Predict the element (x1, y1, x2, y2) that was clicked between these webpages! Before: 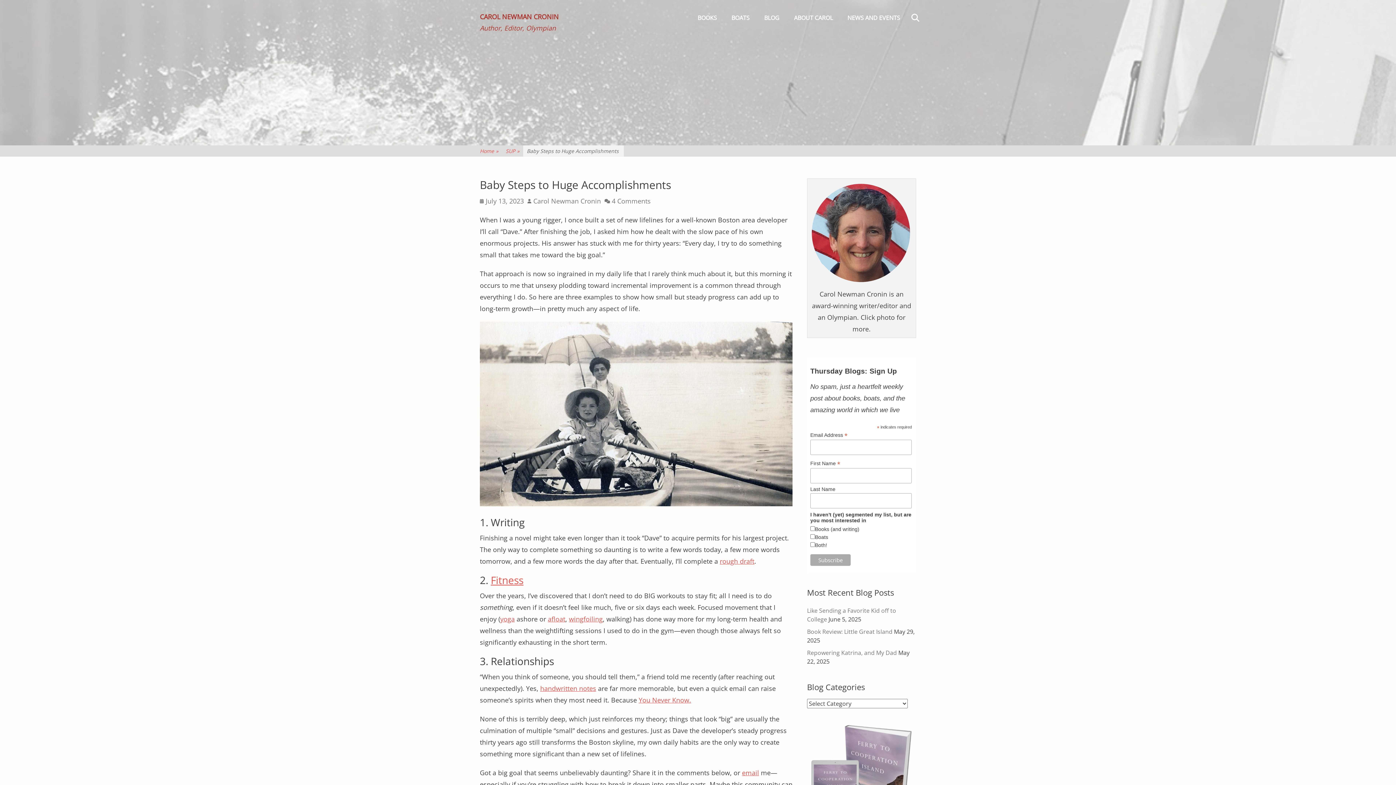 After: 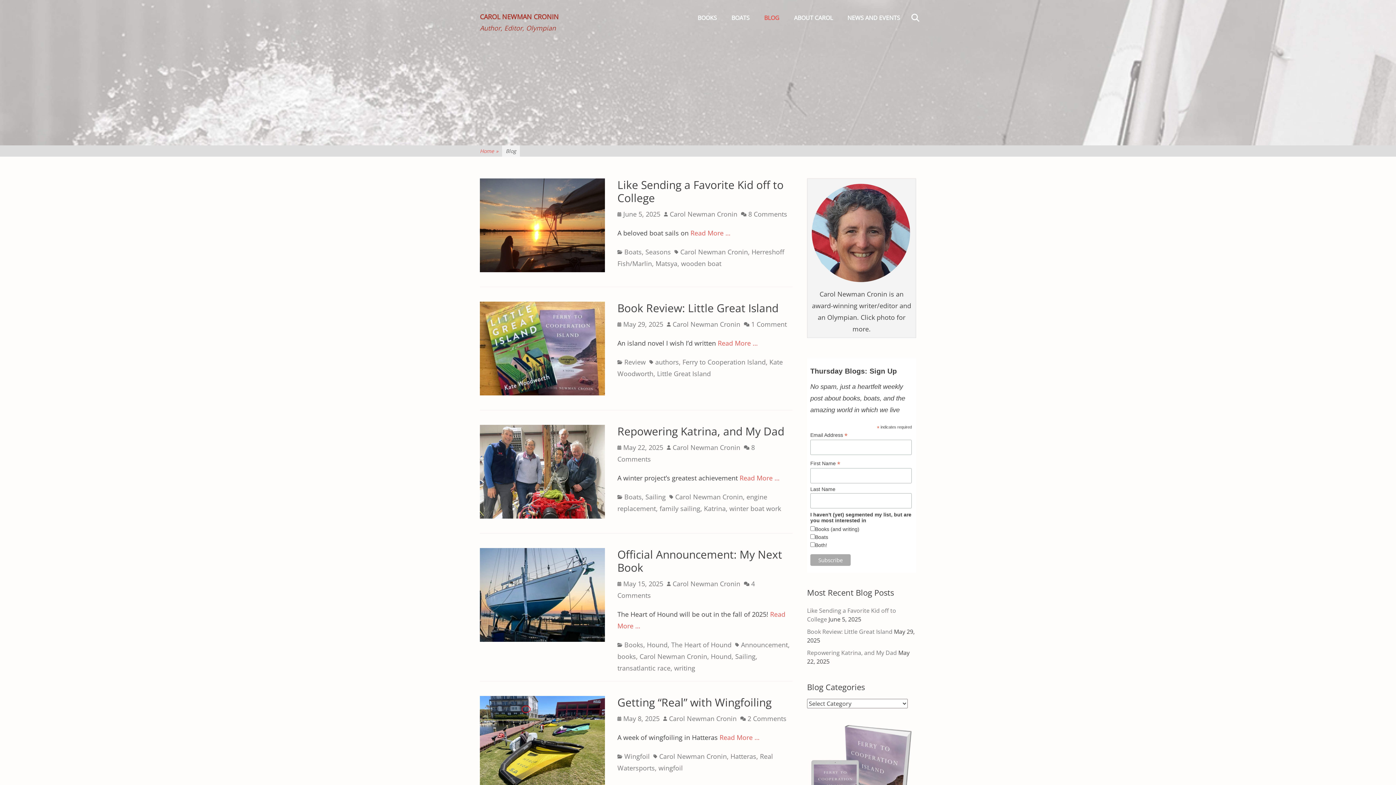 Action: label: BLOG bbox: (757, 0, 786, 35)